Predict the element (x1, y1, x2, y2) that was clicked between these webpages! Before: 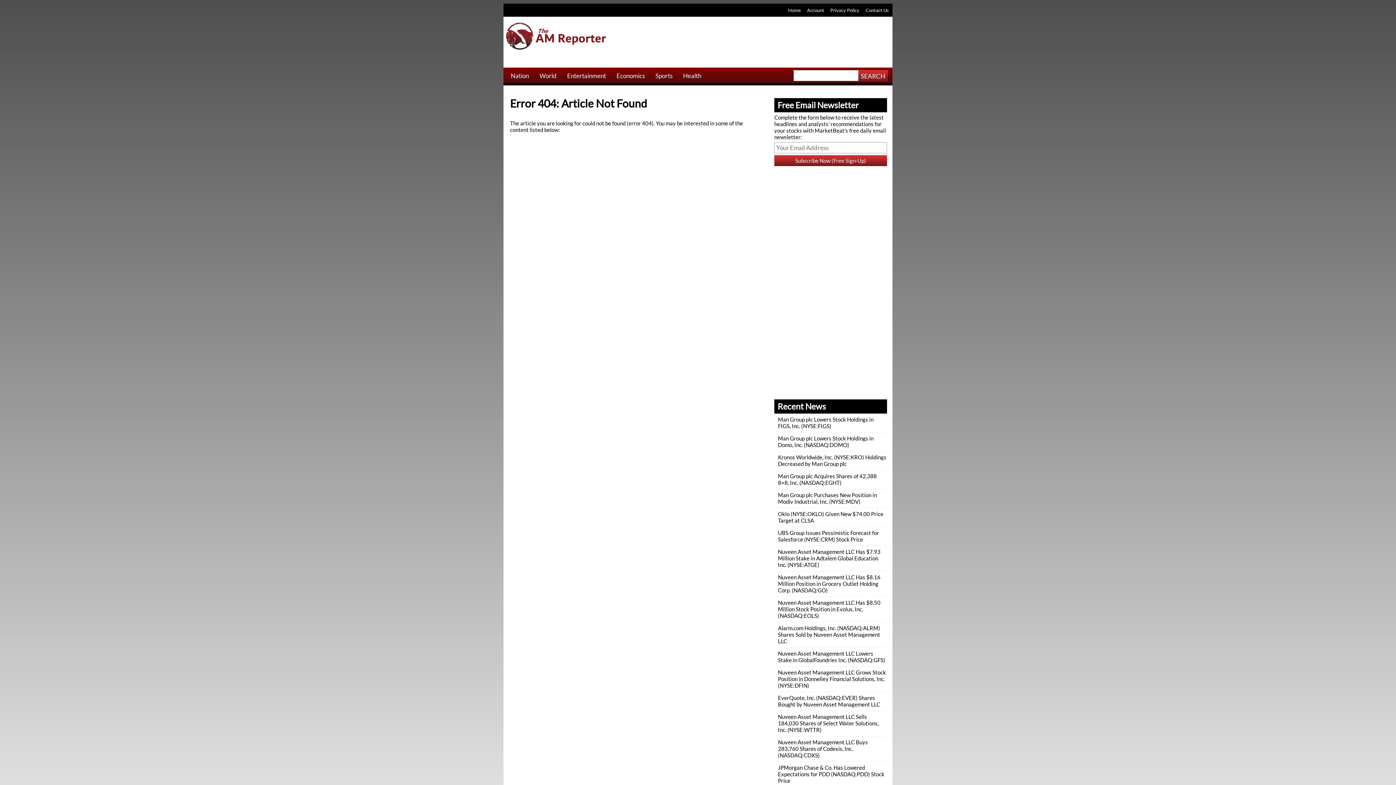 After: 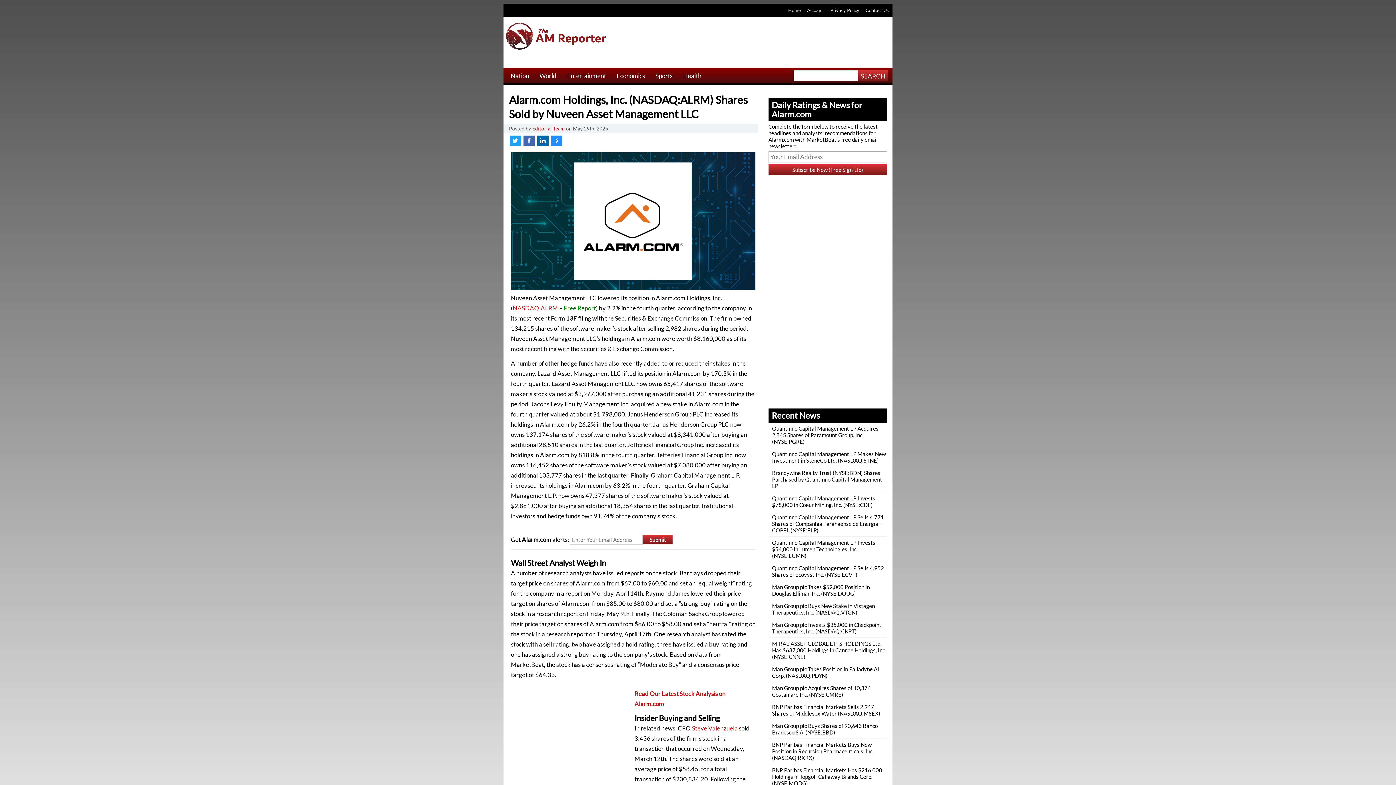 Action: label: Alarm.com Holdings, Inc. (NASDAQ:ALRM) Shares Sold by Nuveen Asset Management LLC bbox: (778, 625, 880, 644)